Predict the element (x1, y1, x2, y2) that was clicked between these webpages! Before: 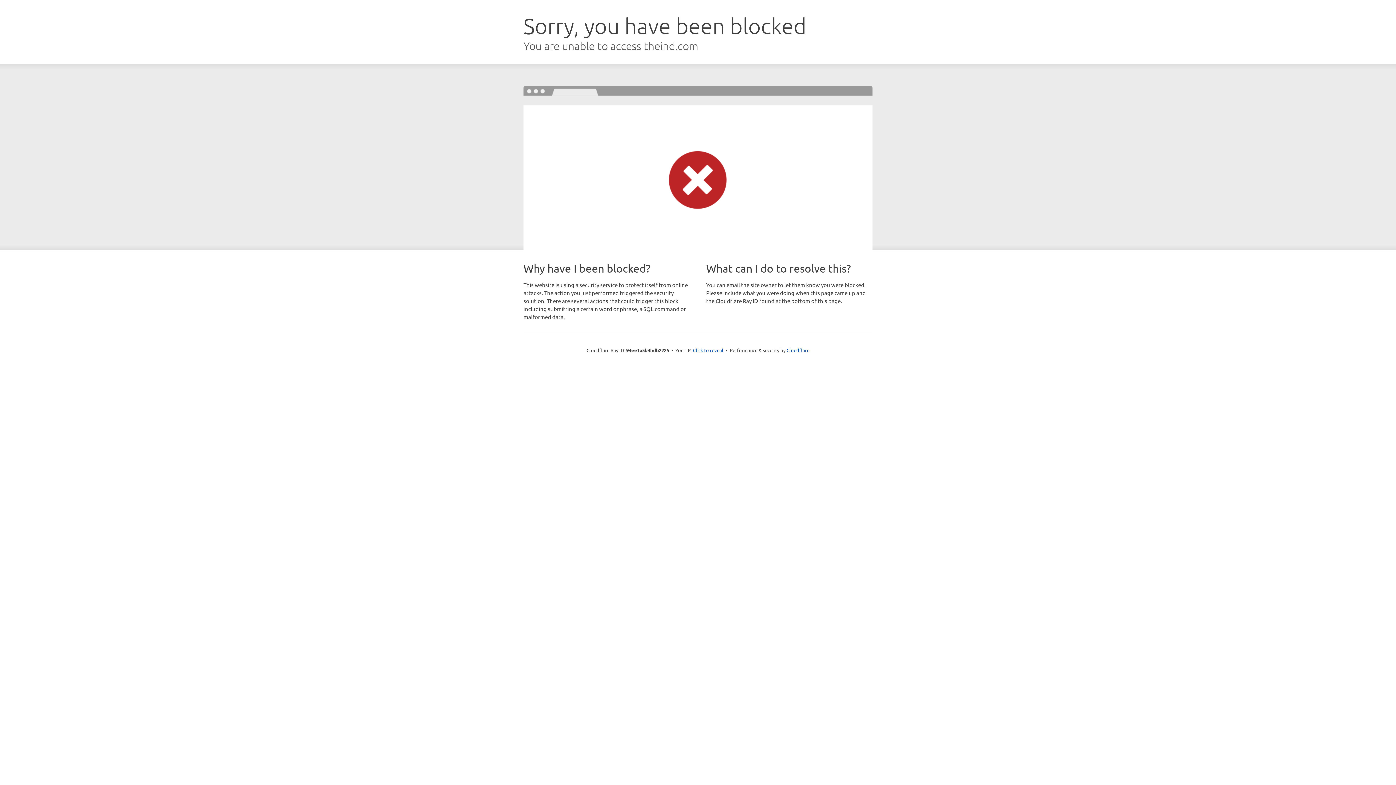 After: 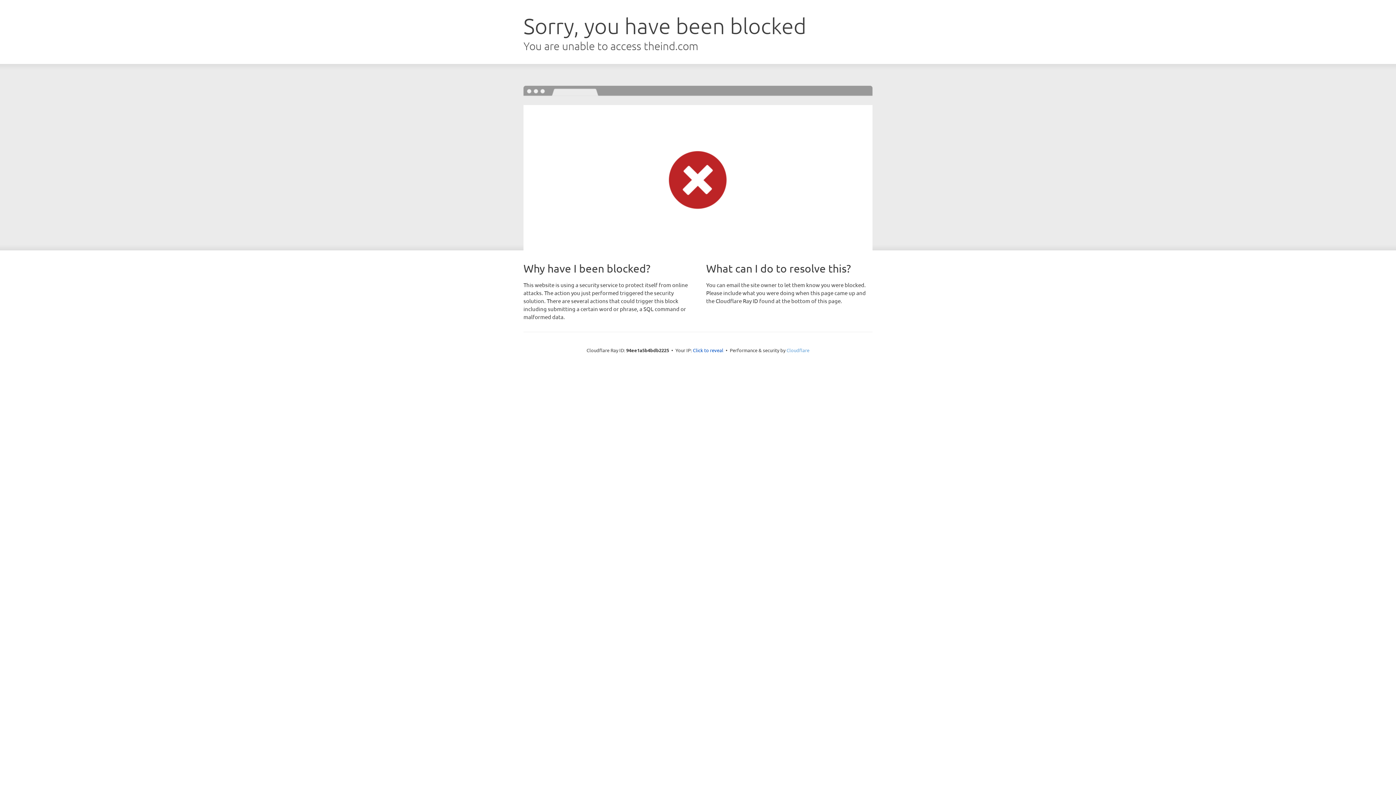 Action: label: Cloudflare bbox: (786, 347, 809, 353)